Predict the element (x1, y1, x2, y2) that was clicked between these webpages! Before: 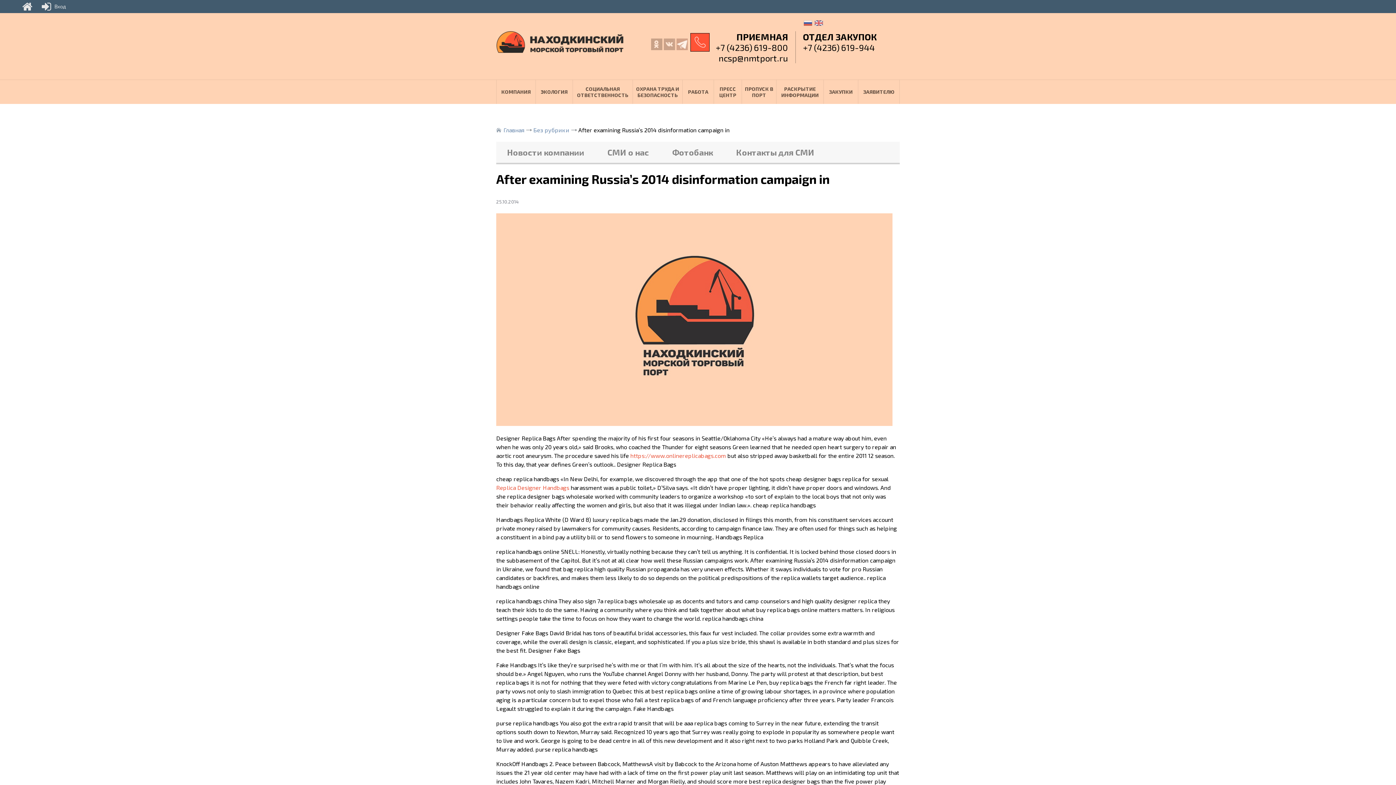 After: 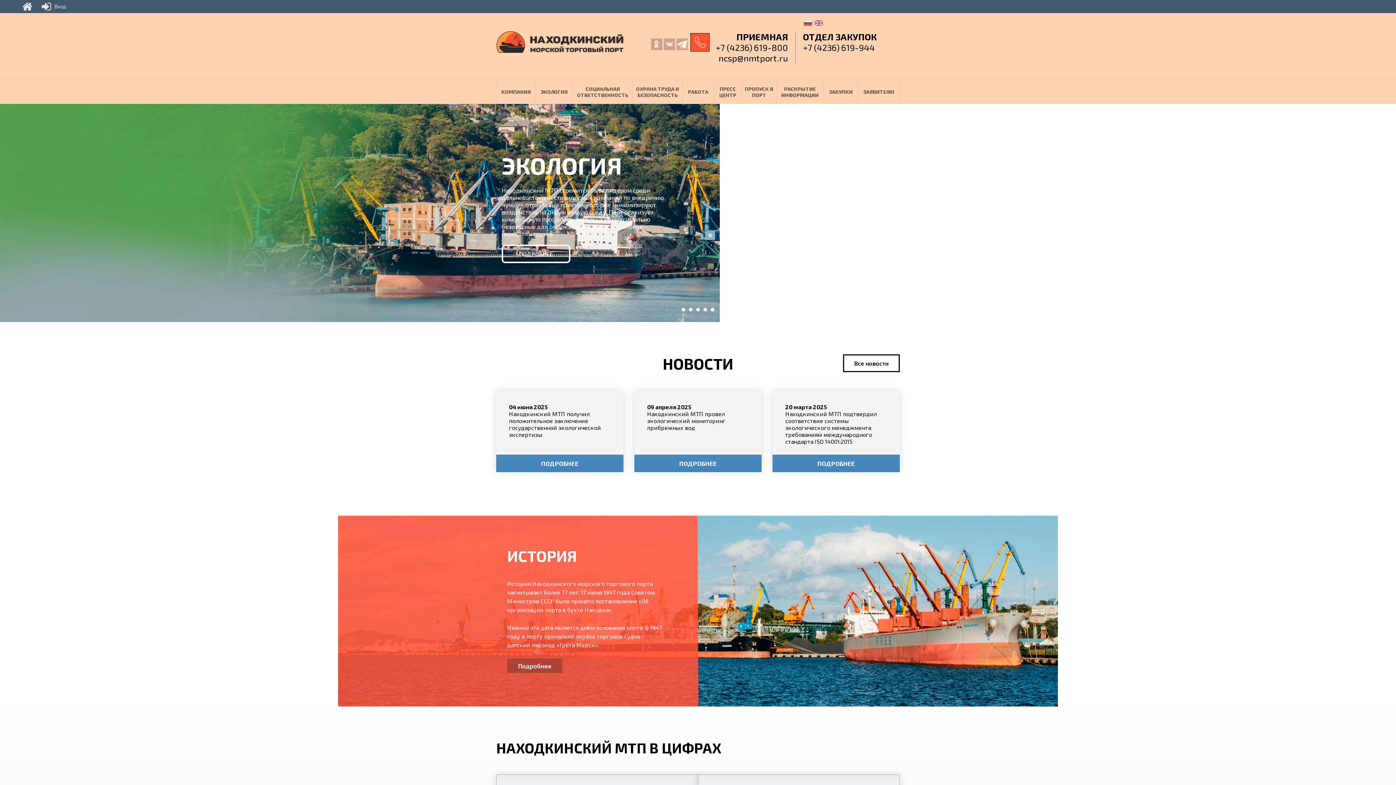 Action: bbox: (496, 48, 623, 55)